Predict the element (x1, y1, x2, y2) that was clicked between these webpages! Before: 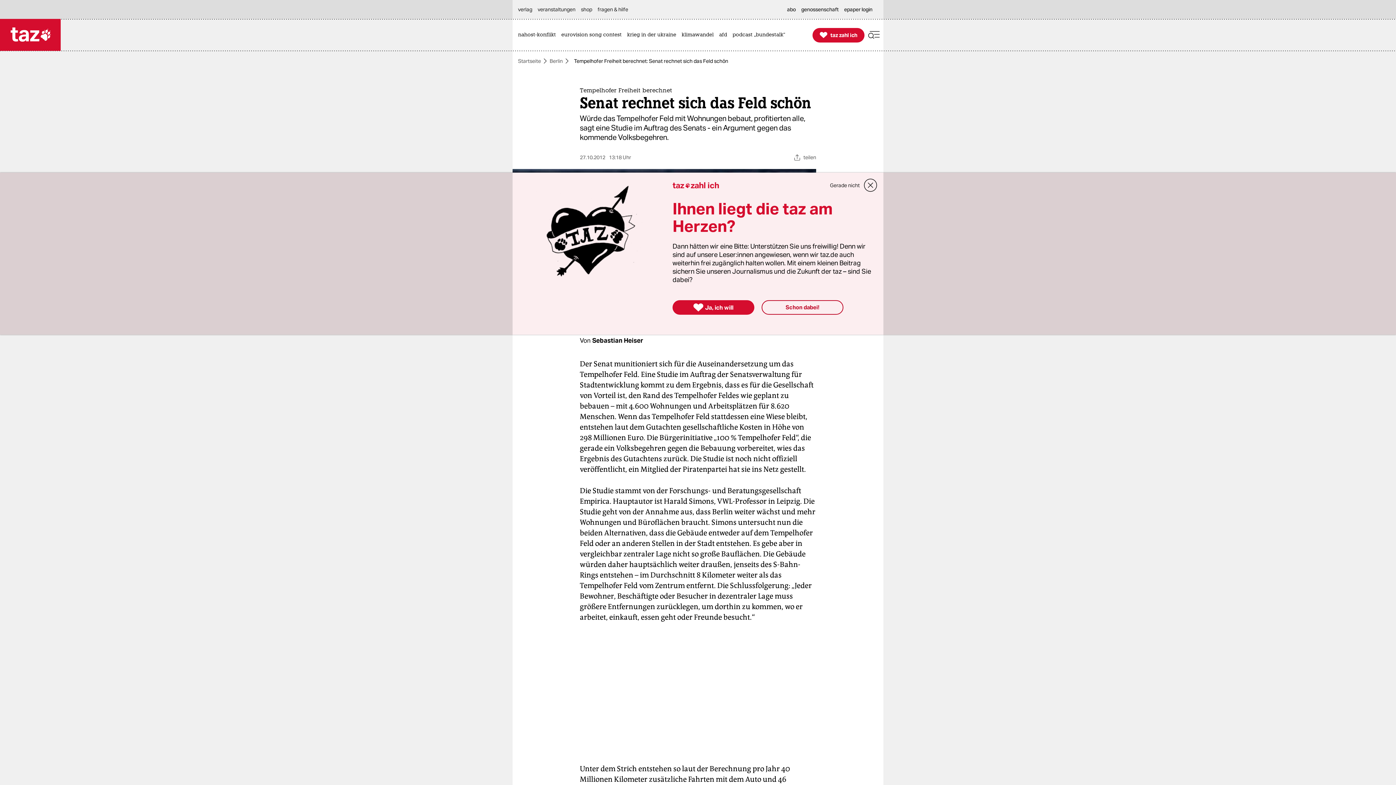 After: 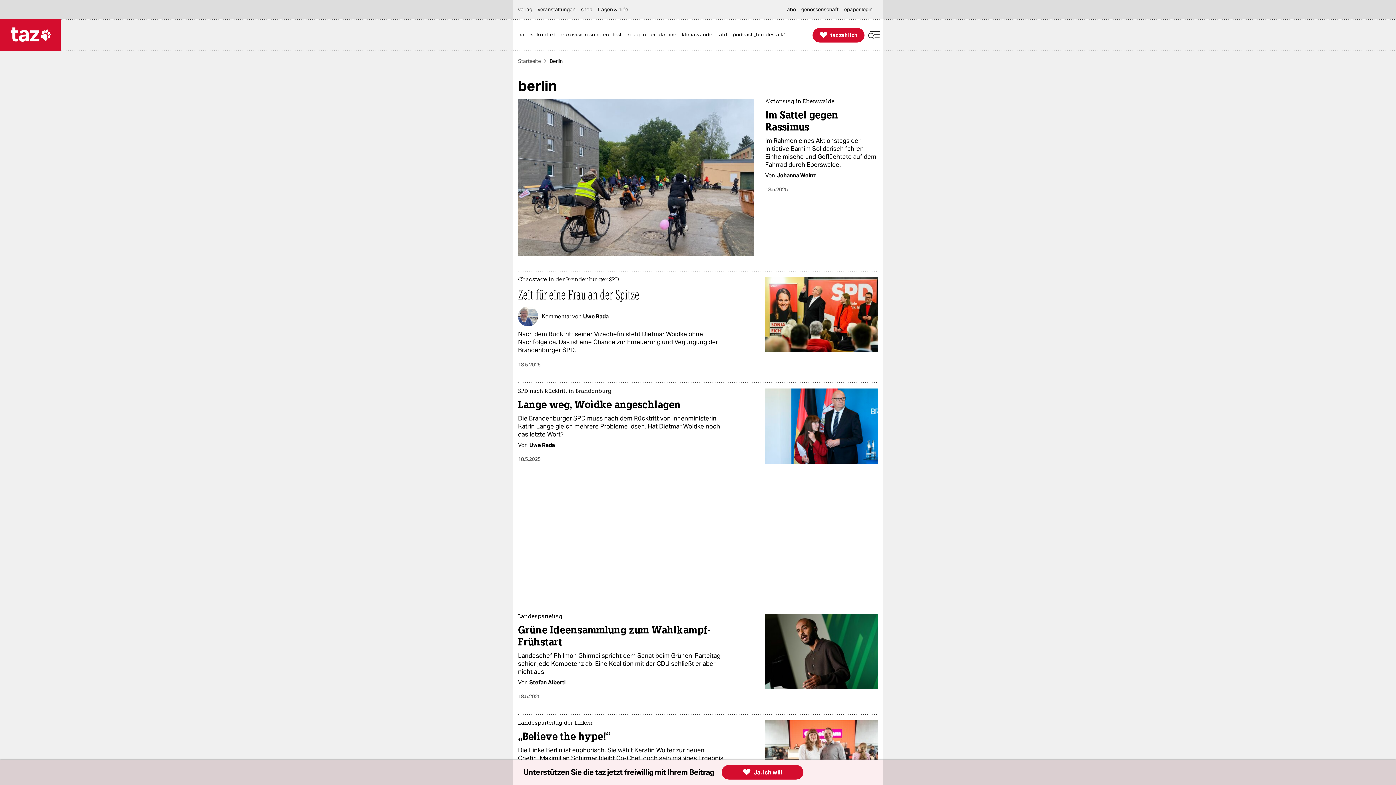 Action: label: Berlin bbox: (549, 58, 562, 63)